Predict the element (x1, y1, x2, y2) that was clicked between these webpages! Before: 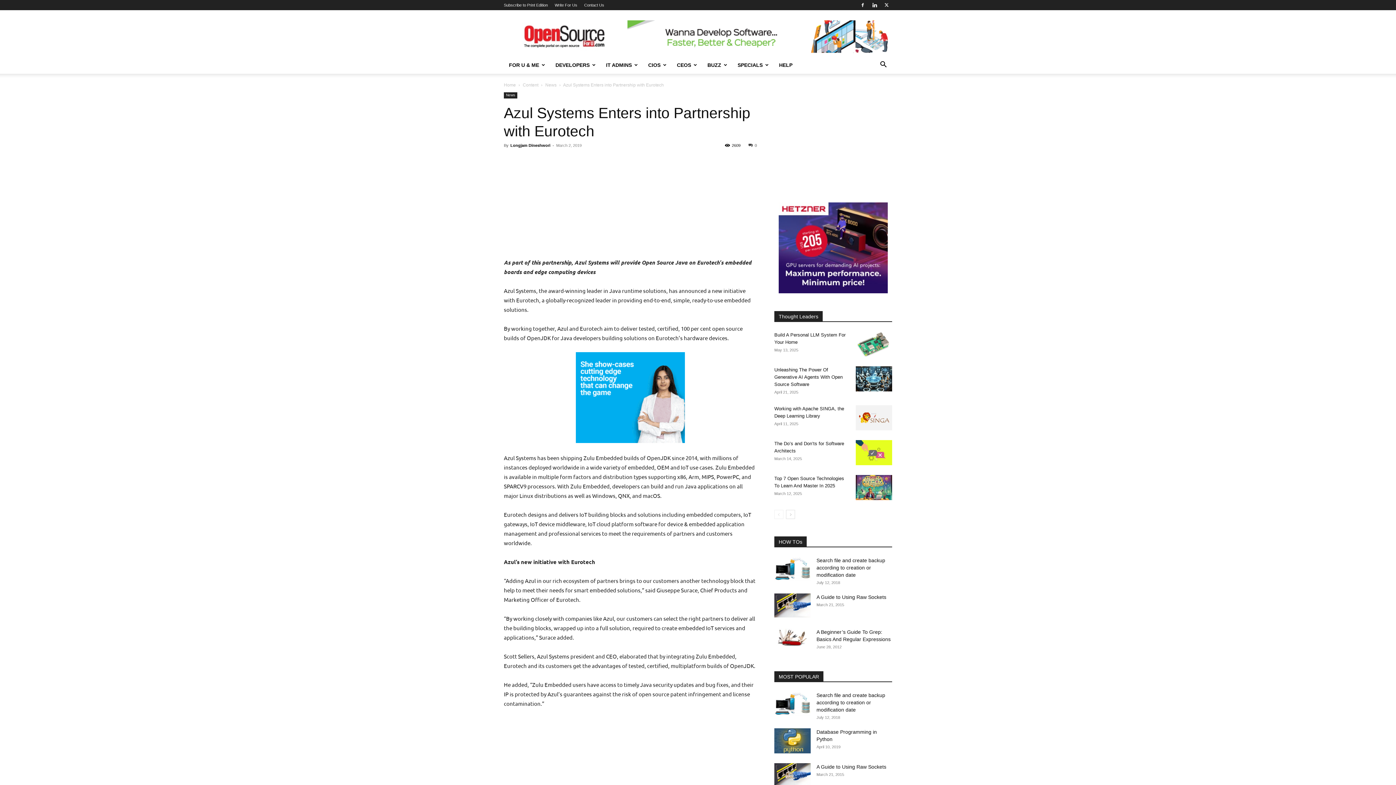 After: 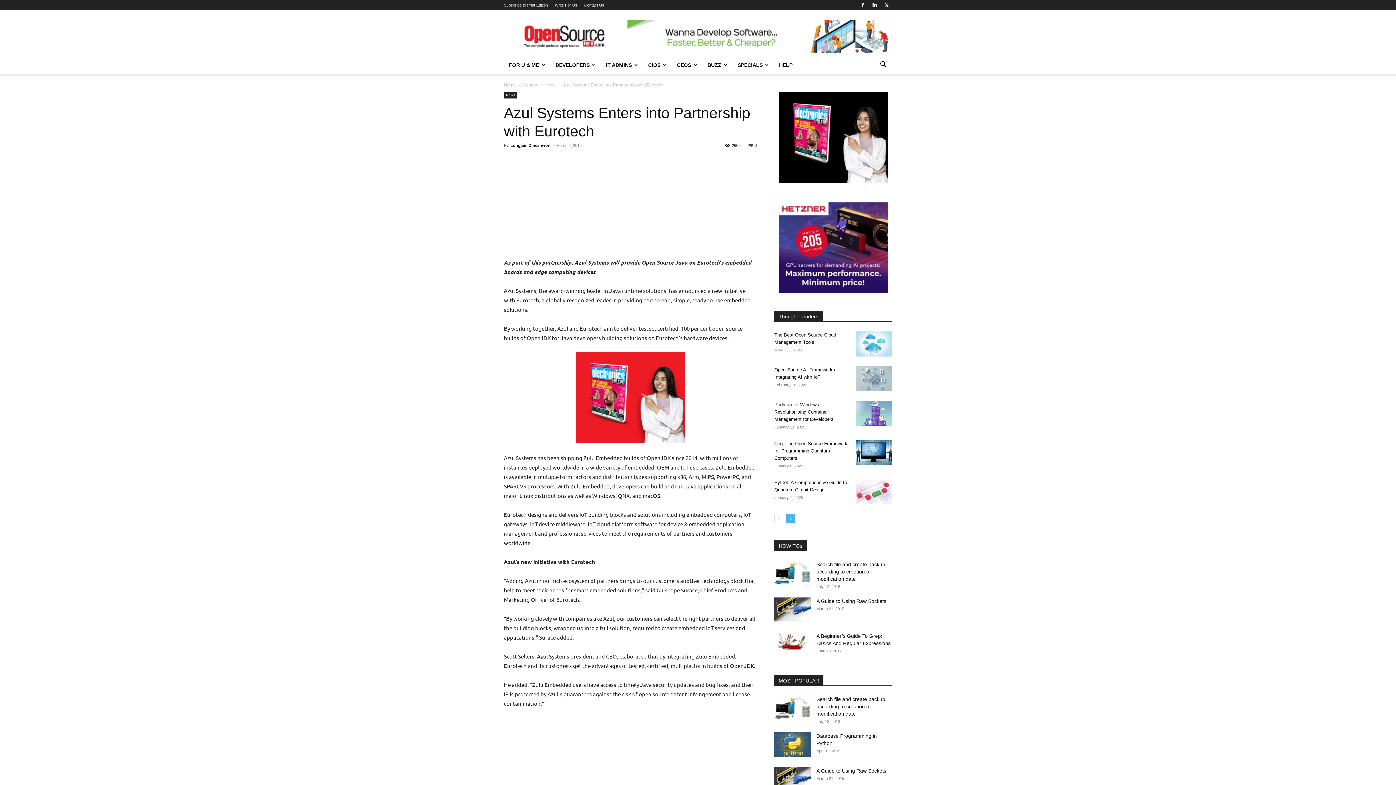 Action: bbox: (786, 510, 795, 519) label: next-page